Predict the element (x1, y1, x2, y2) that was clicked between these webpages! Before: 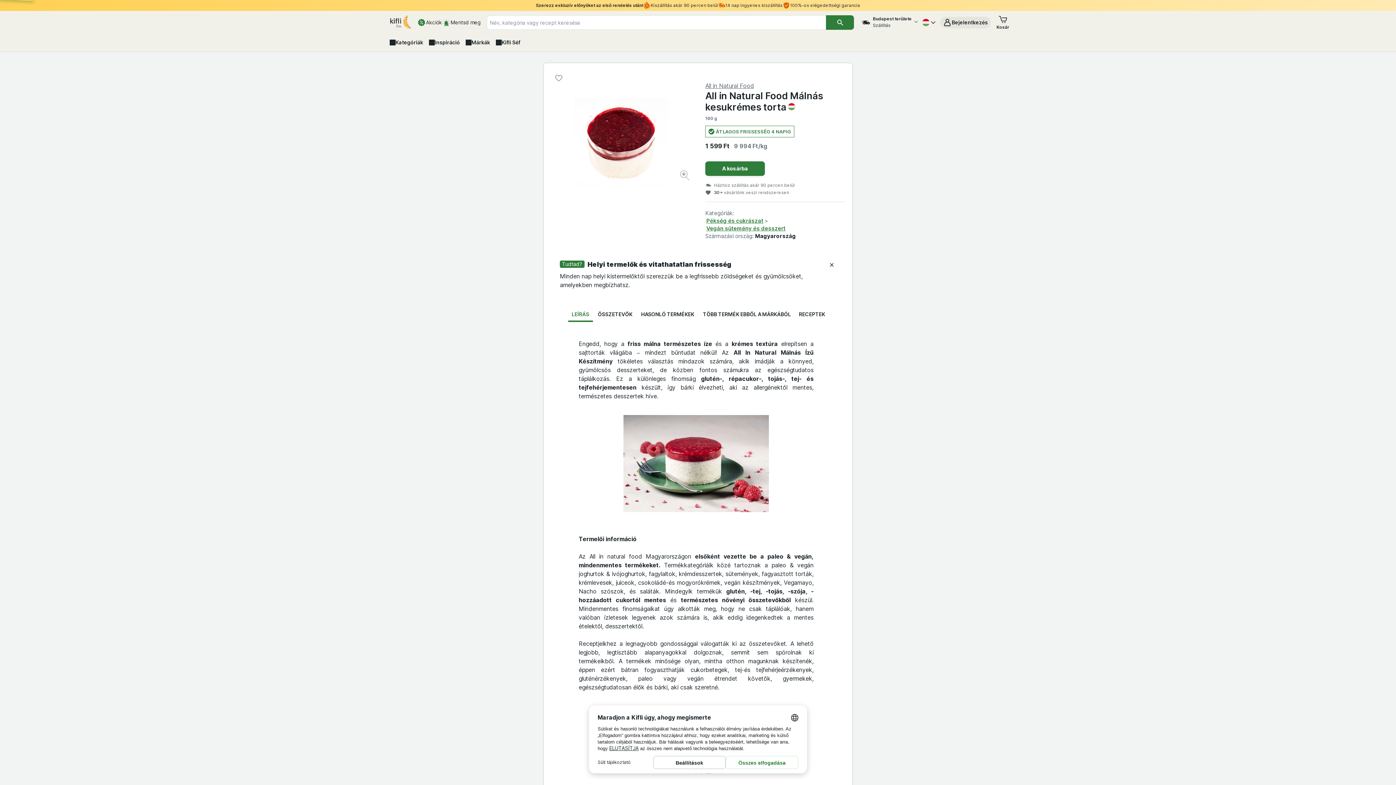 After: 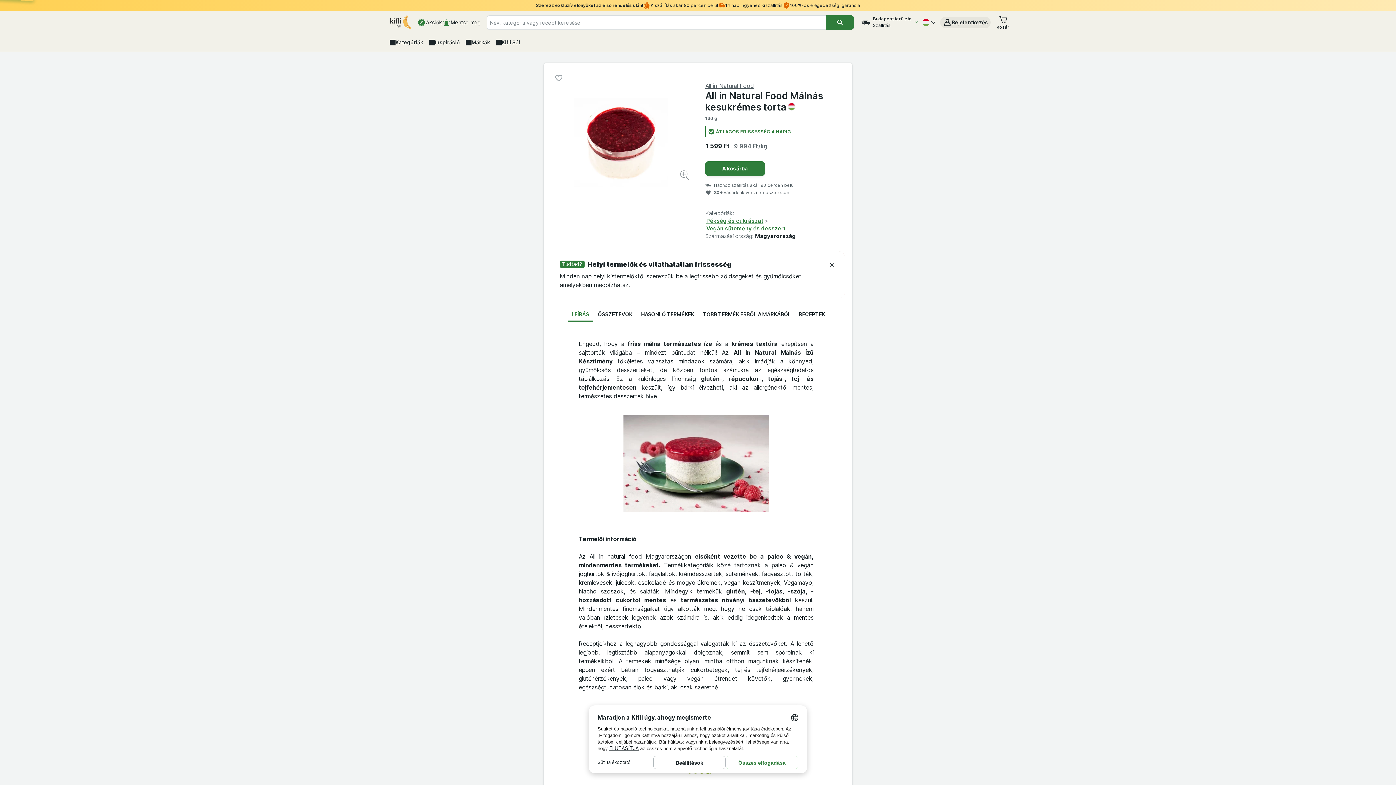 Action: label: A kosárban található termékek 0 db 0 Ft-ért bbox: (996, 14, 1009, 30)